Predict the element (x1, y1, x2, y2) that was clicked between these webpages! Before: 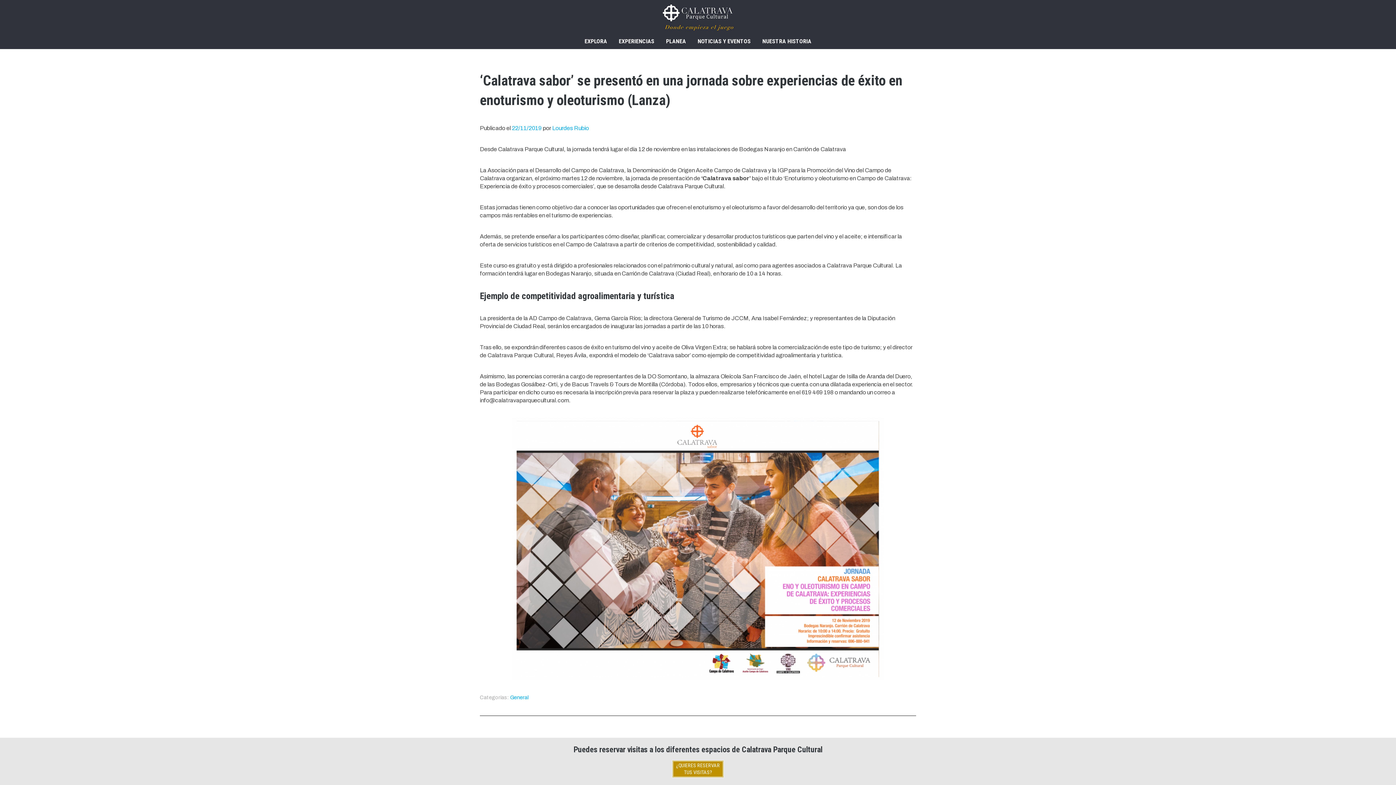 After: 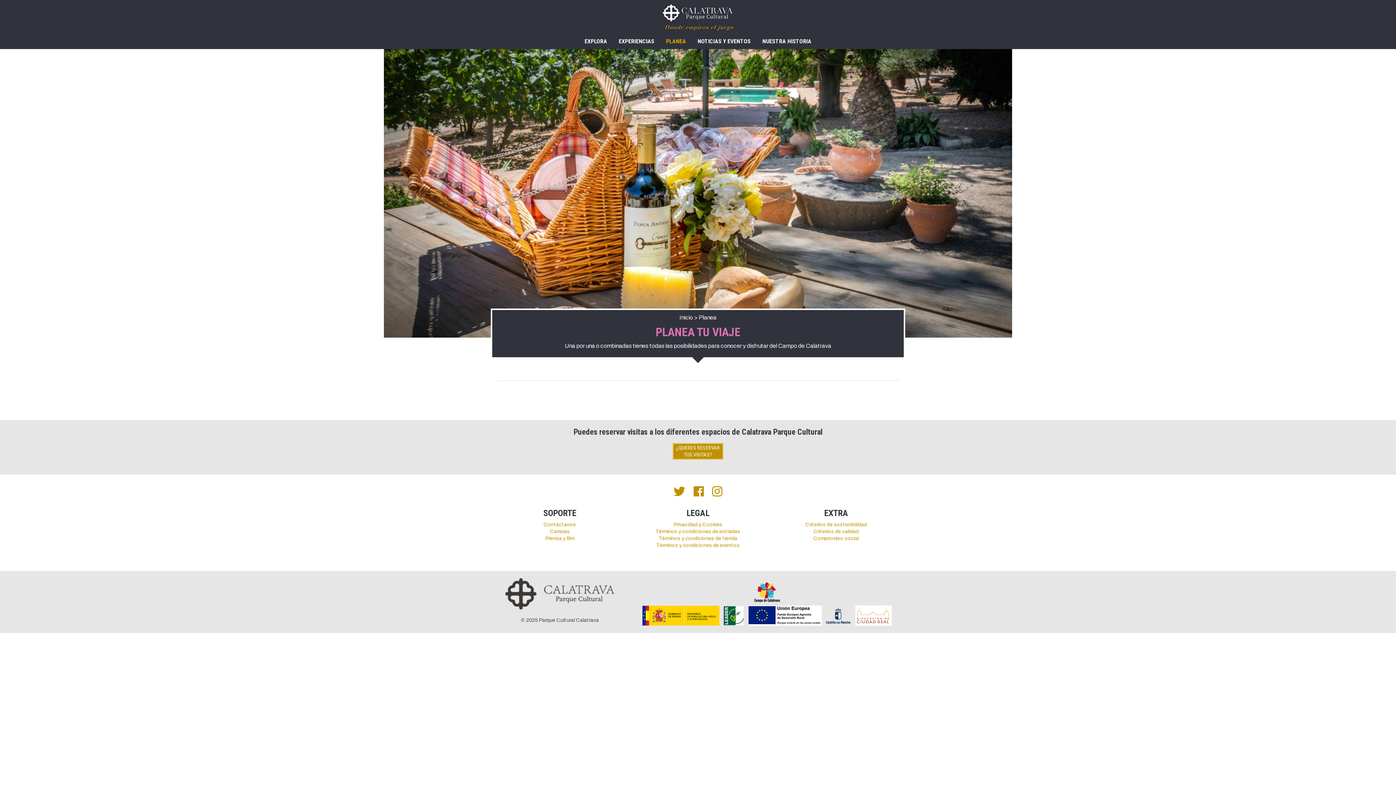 Action: label: PLANEA bbox: (660, 37, 692, 45)